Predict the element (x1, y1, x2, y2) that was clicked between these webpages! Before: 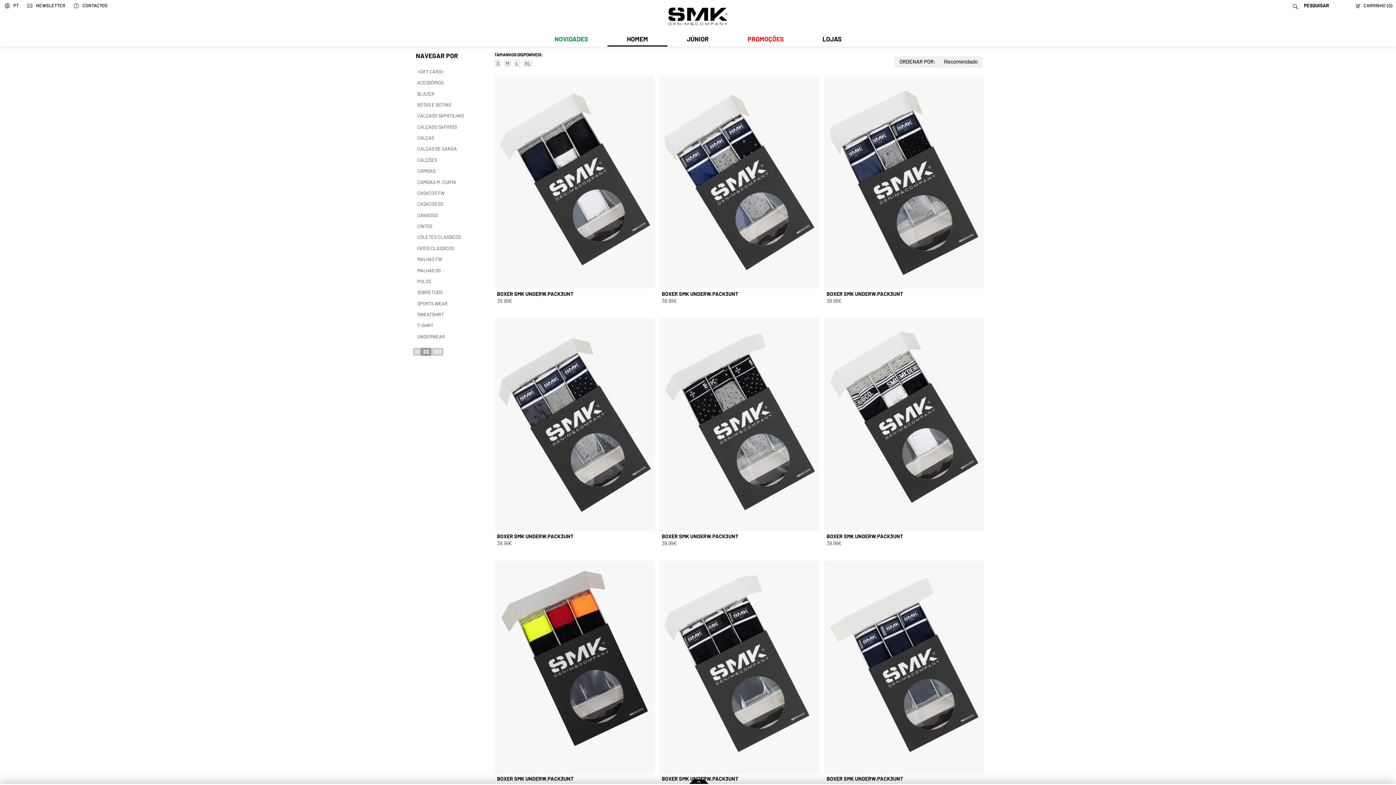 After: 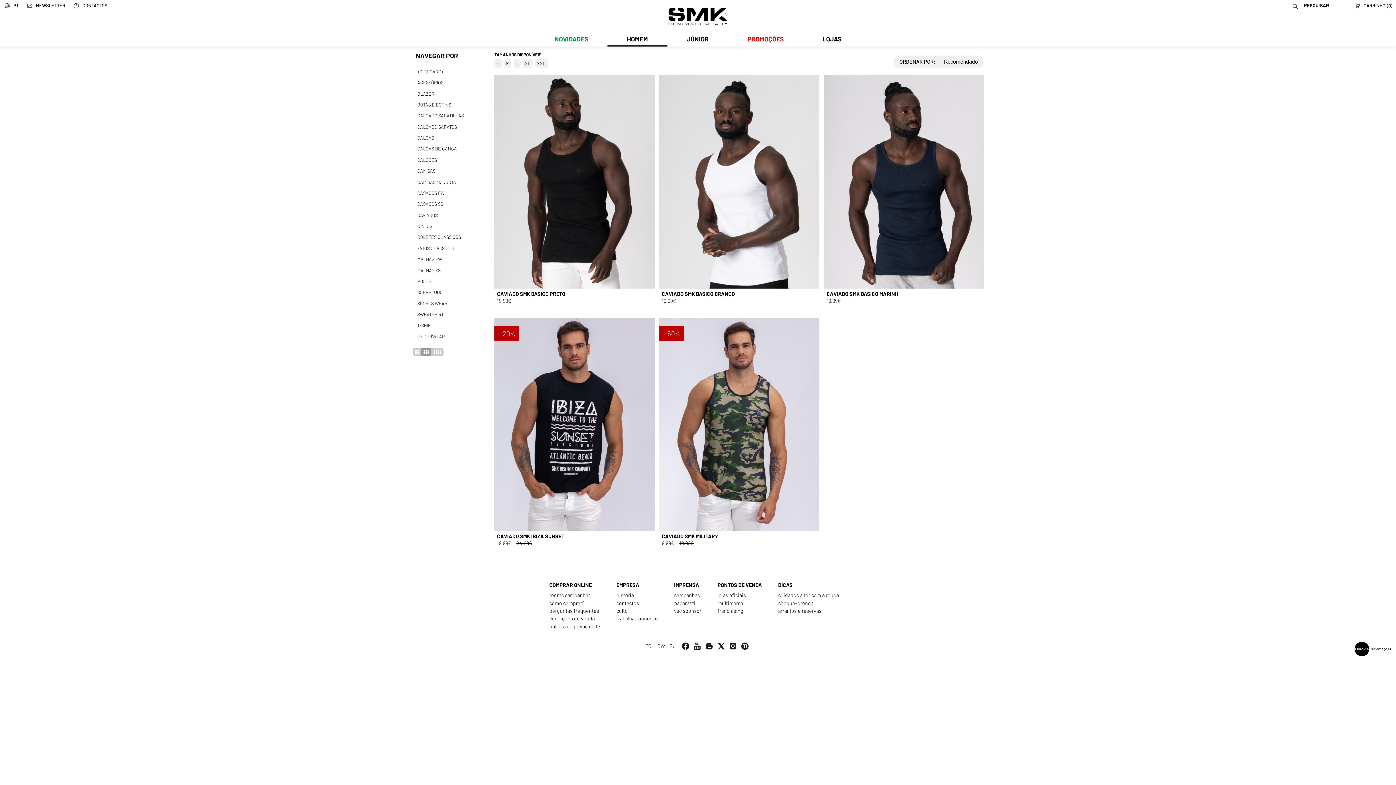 Action: label: CAVIADOS bbox: (407, 209, 494, 220)